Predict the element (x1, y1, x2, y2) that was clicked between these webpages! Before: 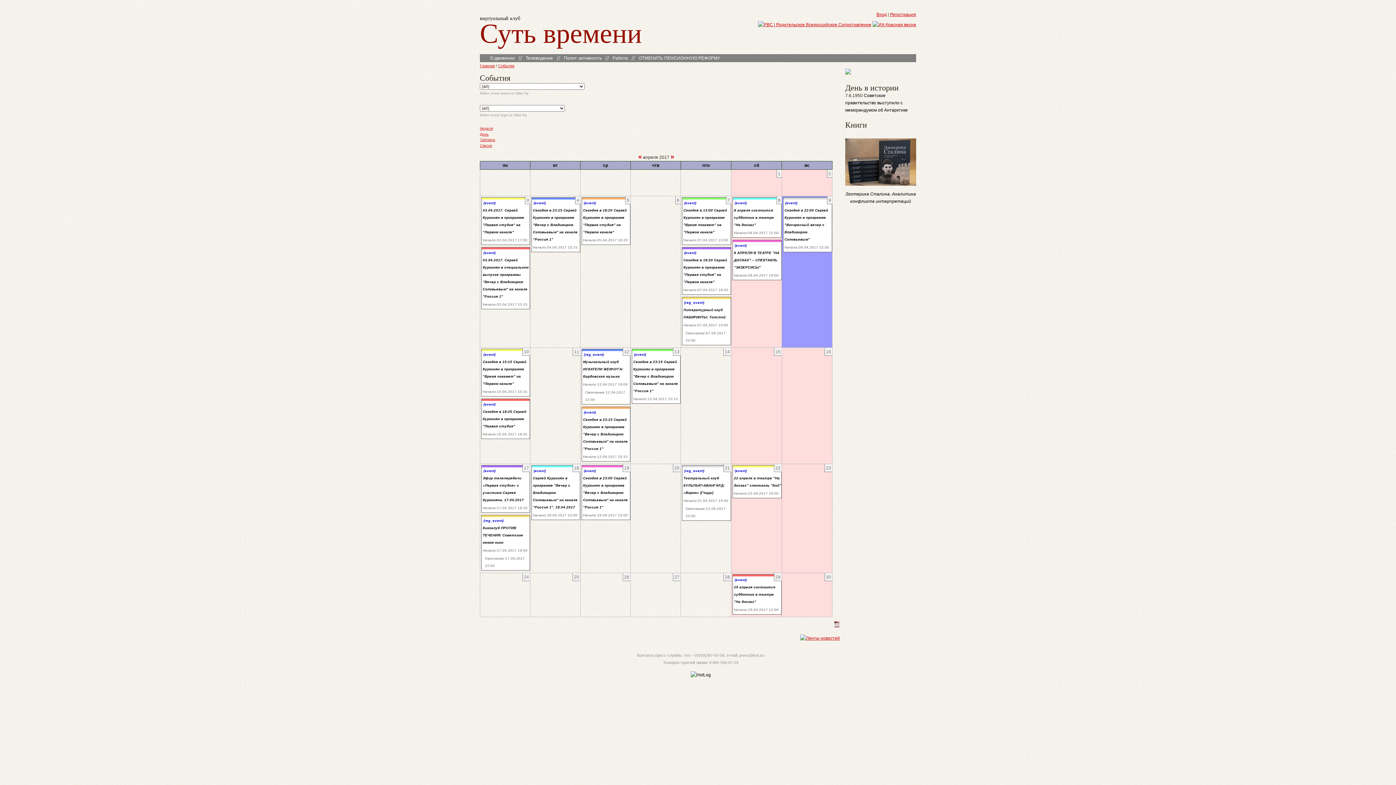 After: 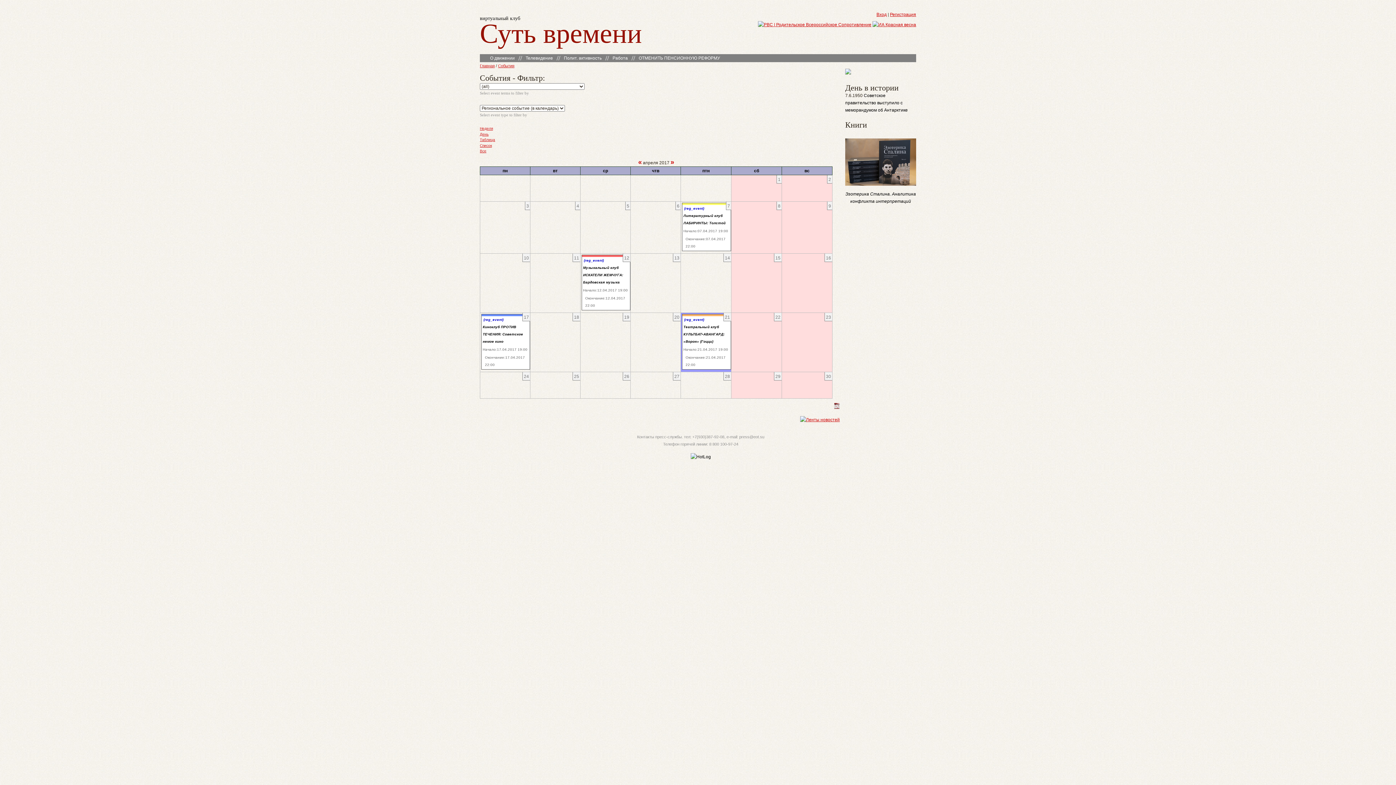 Action: bbox: (684, 468, 704, 472) label: (reg_event)